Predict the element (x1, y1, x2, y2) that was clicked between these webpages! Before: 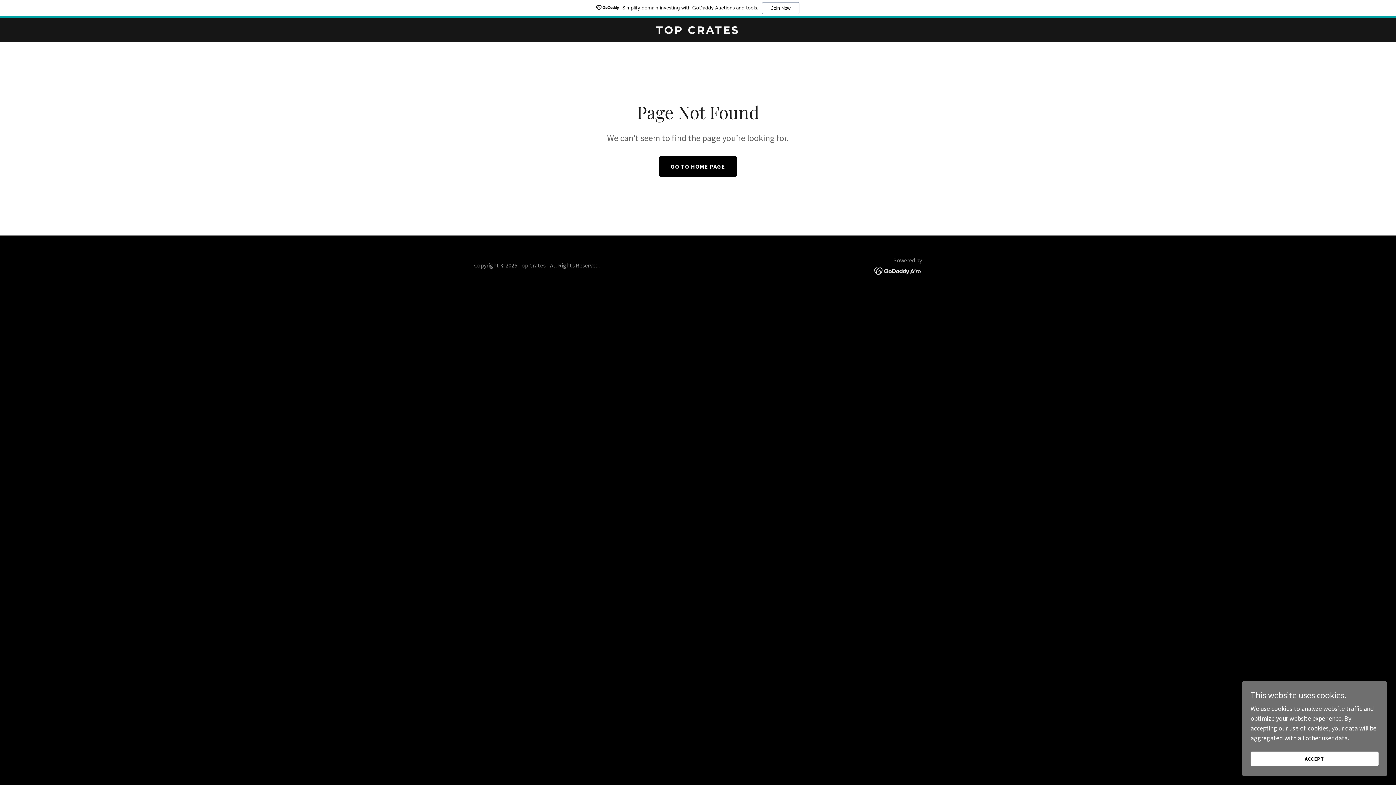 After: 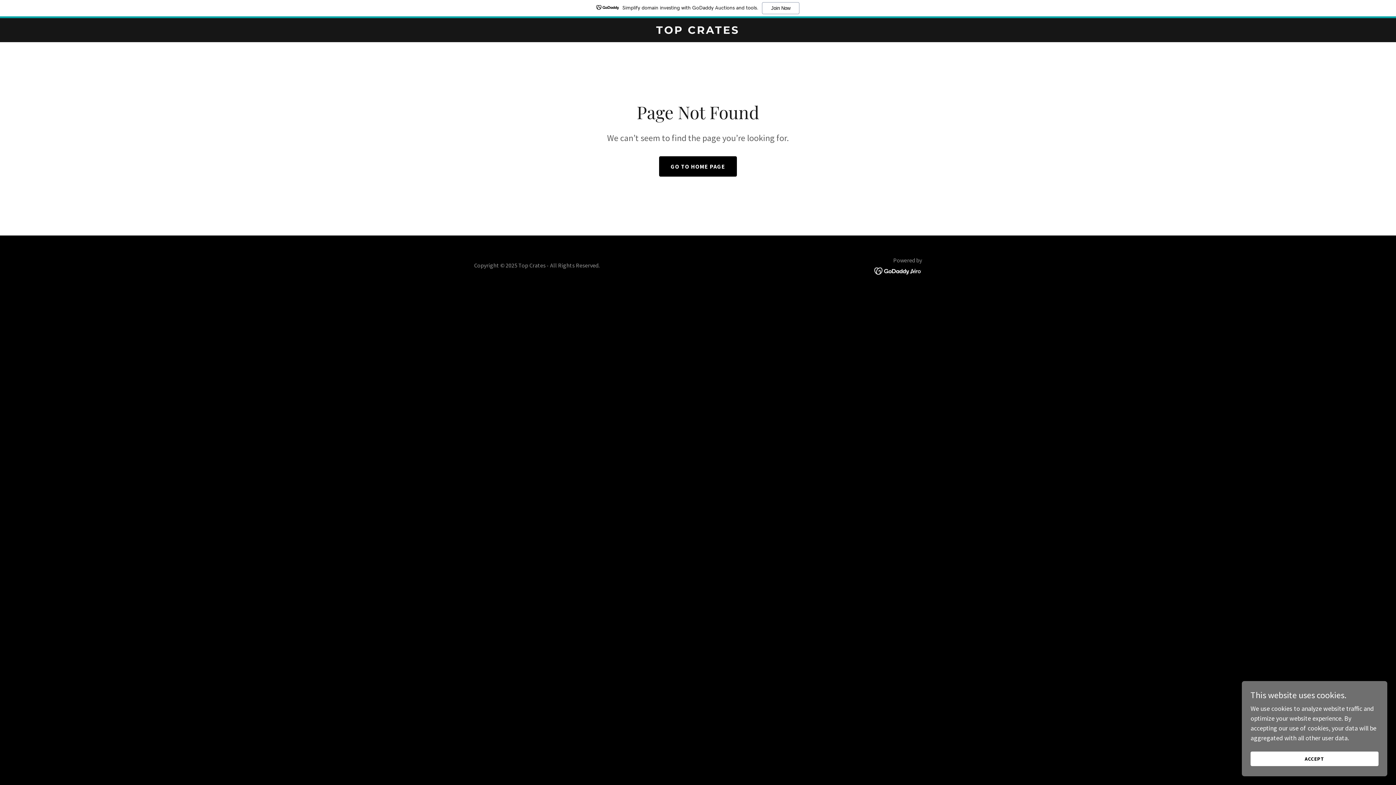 Action: bbox: (874, 266, 922, 274)